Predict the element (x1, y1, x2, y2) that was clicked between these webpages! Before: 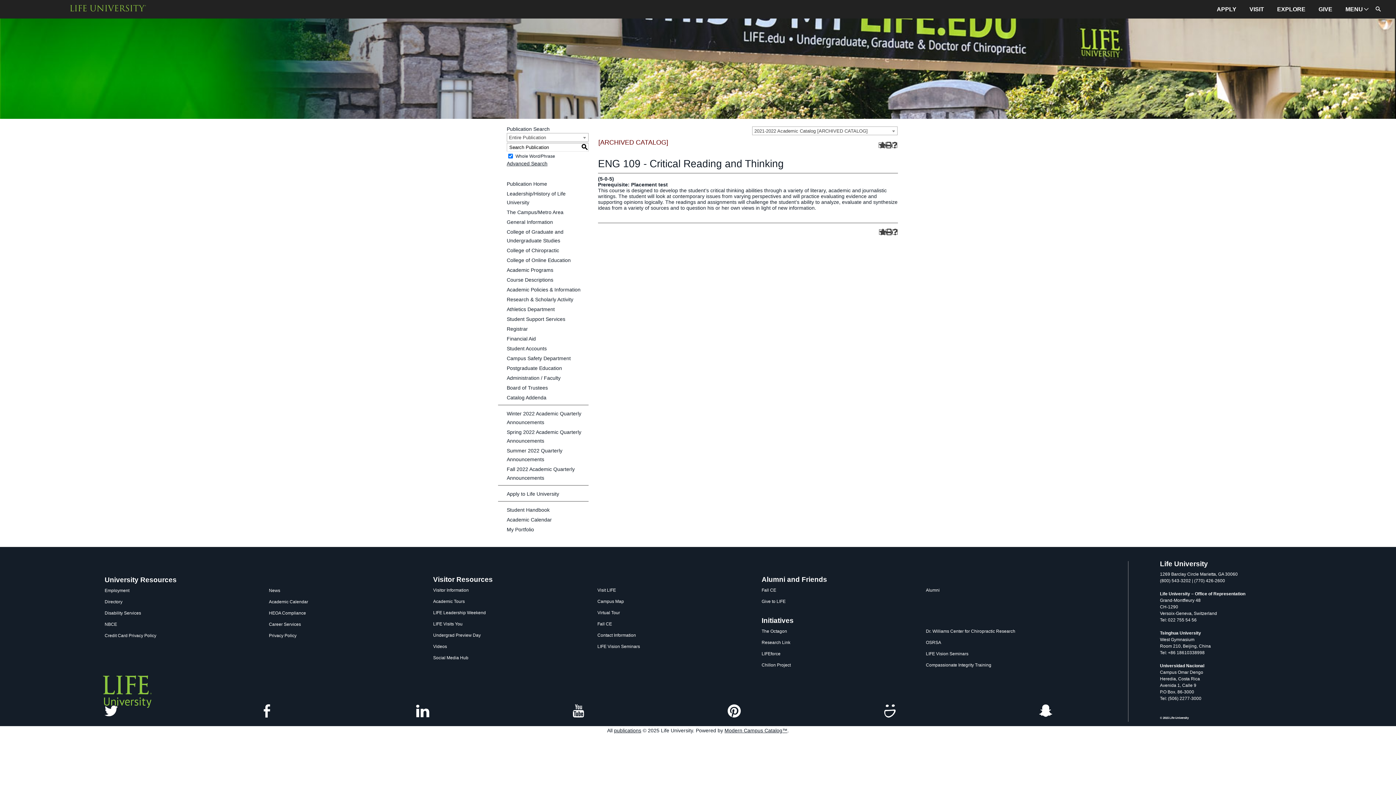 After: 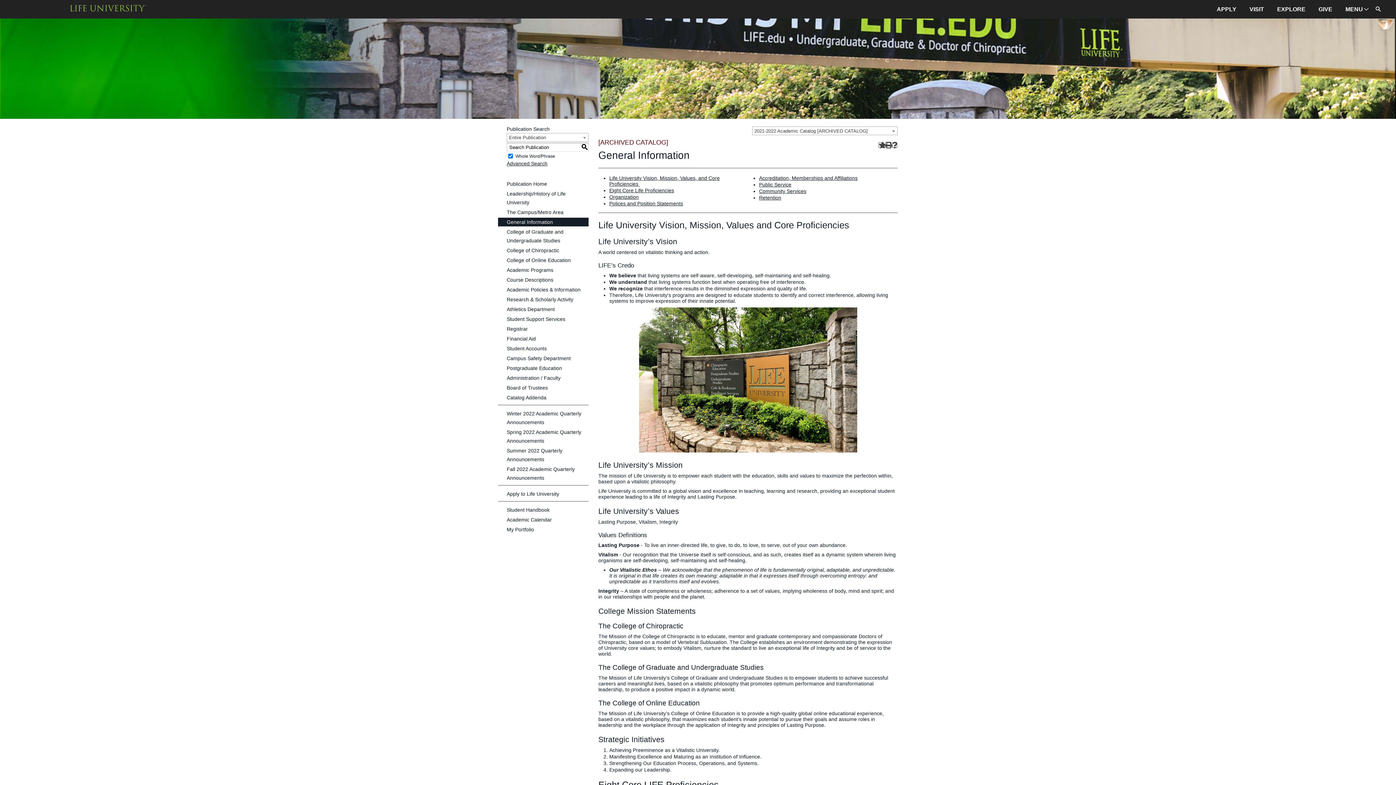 Action: label: General Information bbox: (498, 217, 588, 226)